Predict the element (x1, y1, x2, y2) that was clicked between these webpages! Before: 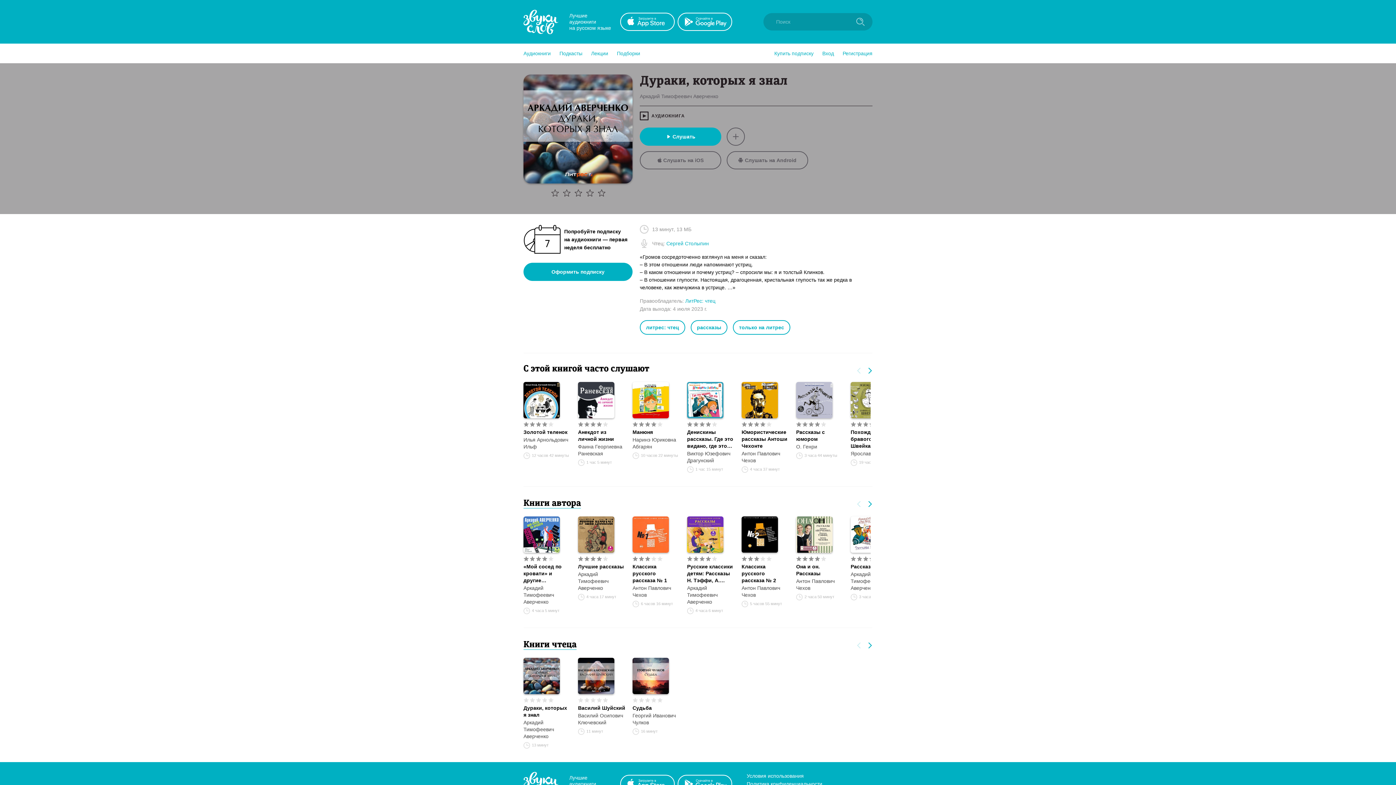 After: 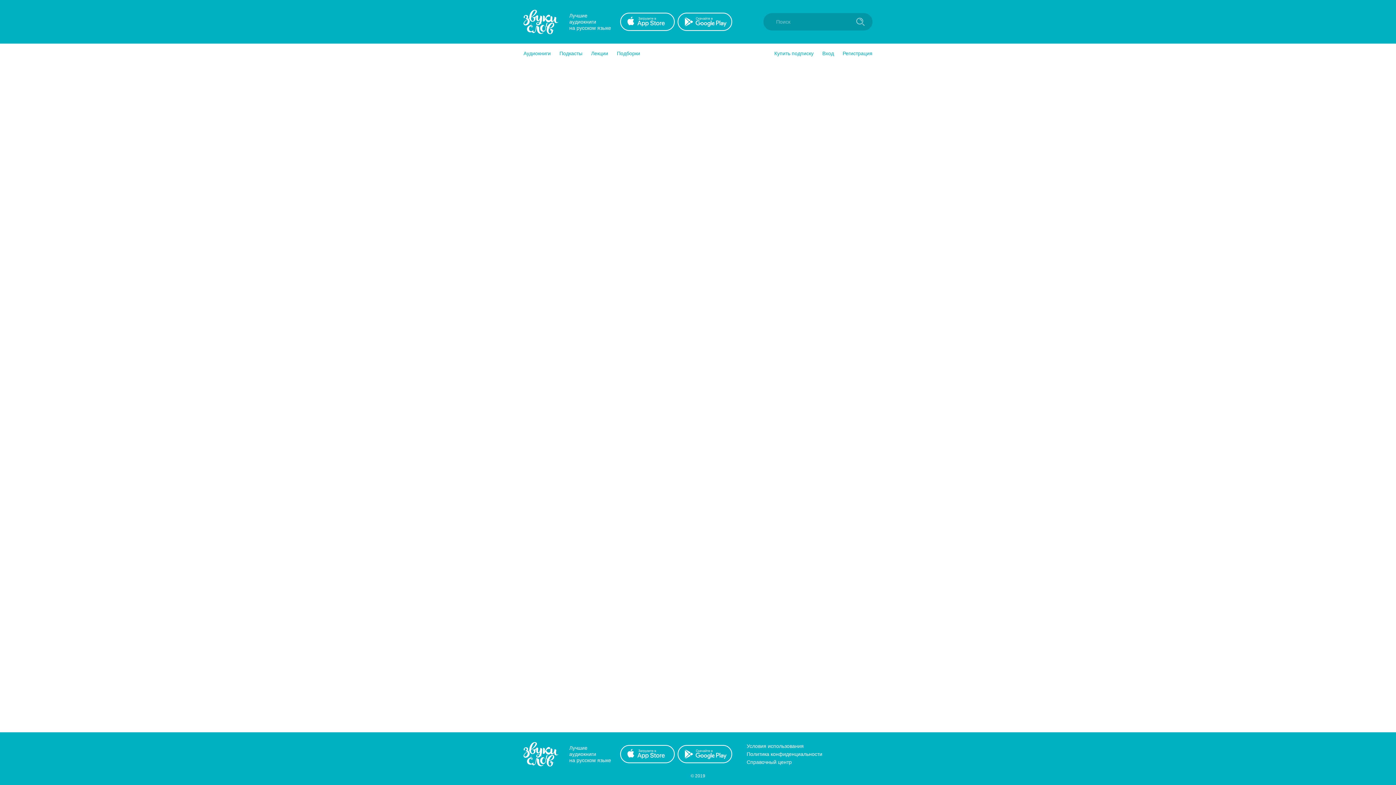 Action: bbox: (746, 772, 822, 780) label: Условия использования